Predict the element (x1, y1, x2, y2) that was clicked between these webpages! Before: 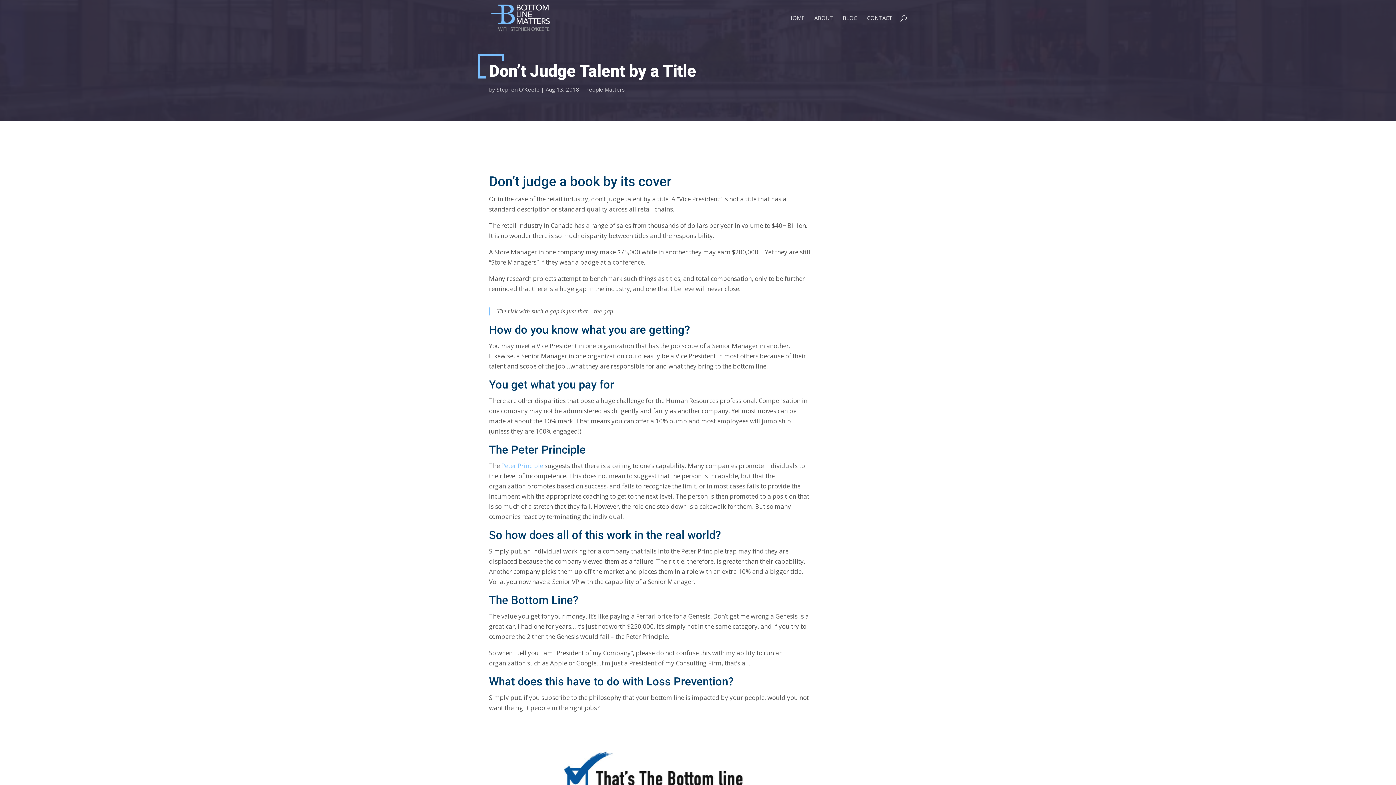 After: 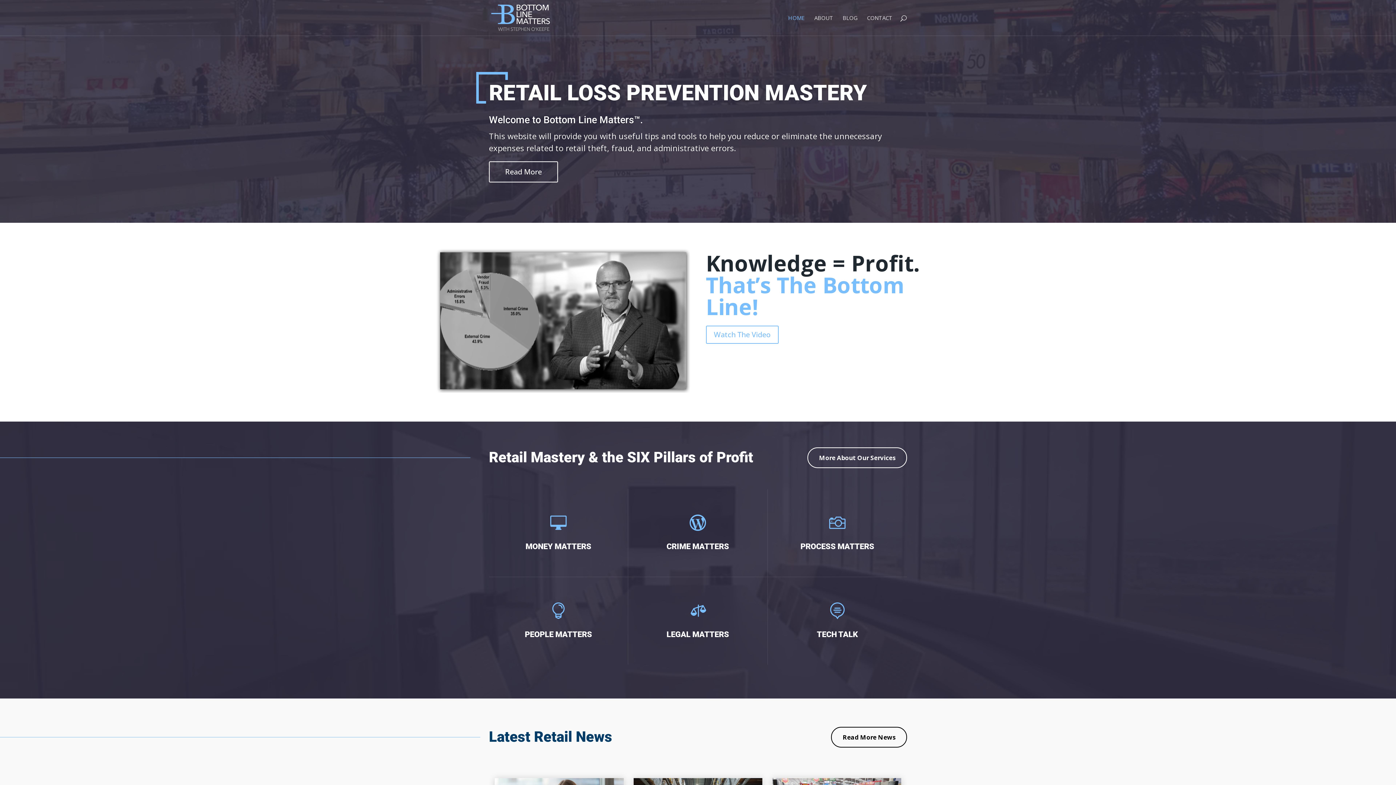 Action: bbox: (496, 85, 539, 93) label: Stephen O'Keefe